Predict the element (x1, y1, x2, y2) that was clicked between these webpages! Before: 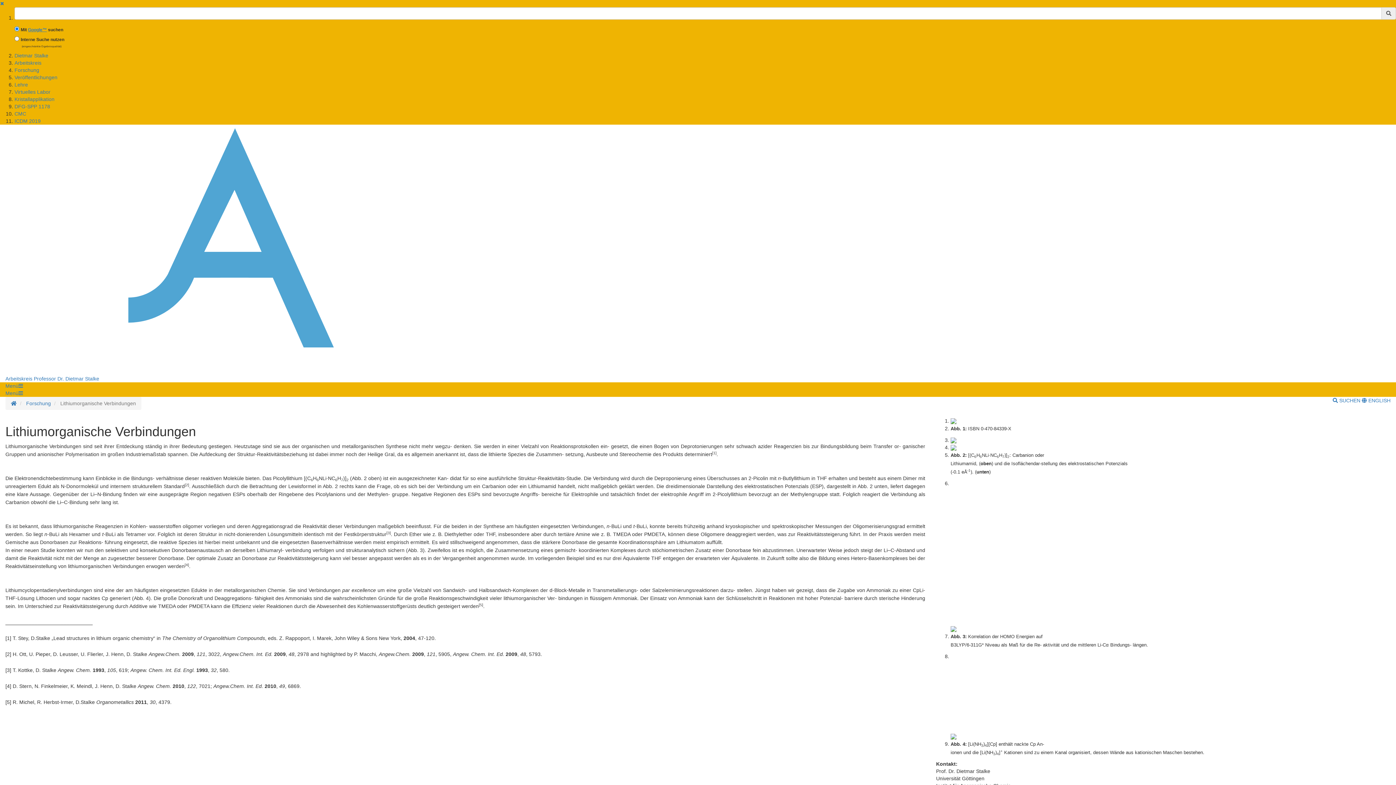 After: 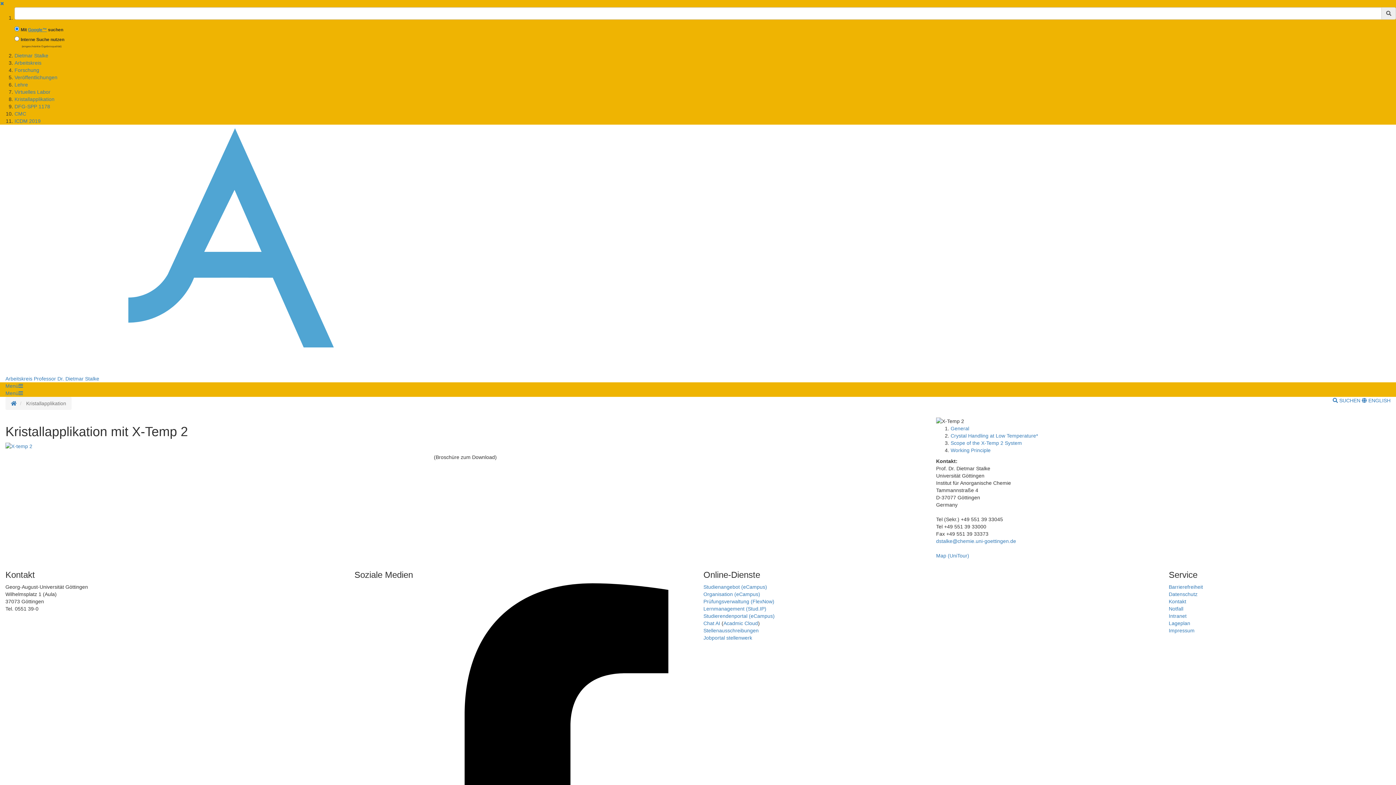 Action: label: Kristallapplikation bbox: (14, 96, 54, 102)